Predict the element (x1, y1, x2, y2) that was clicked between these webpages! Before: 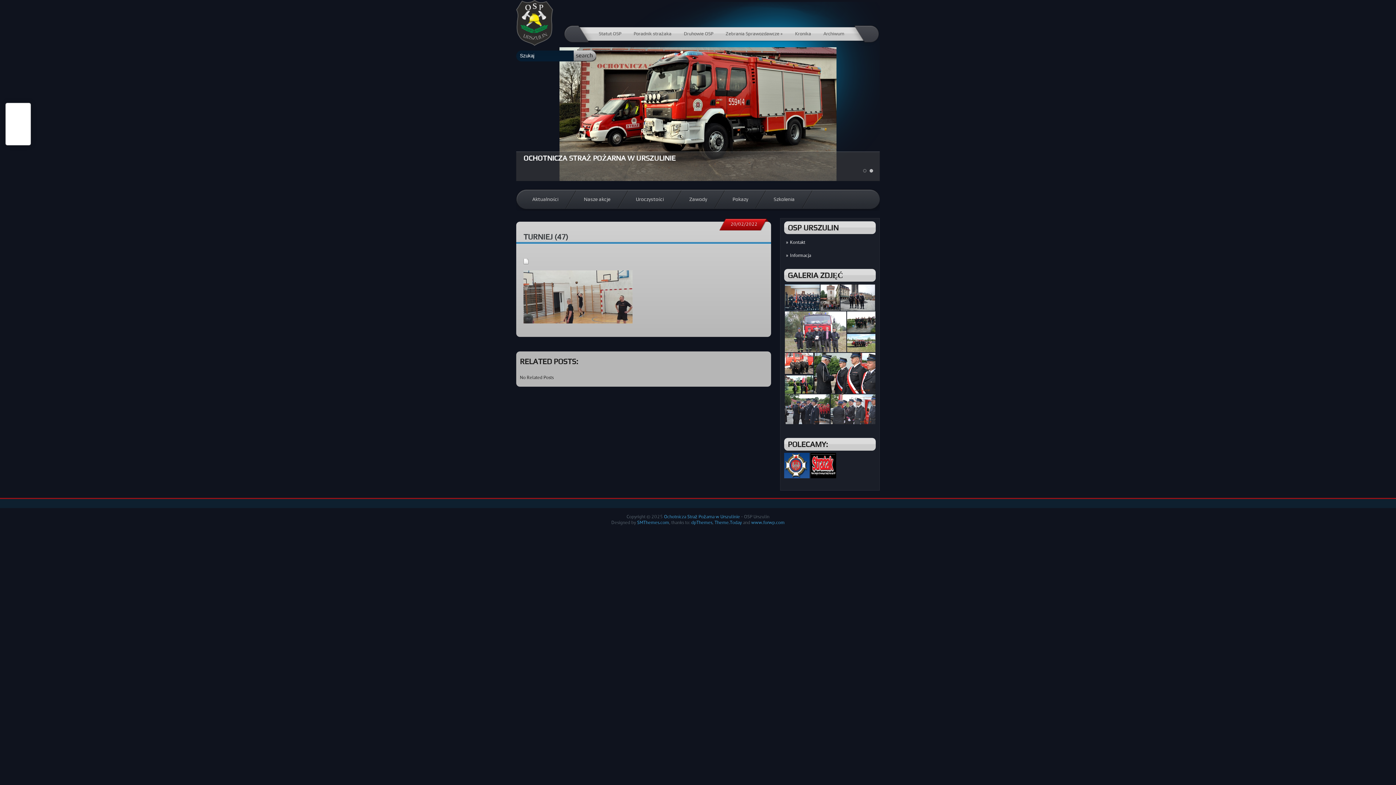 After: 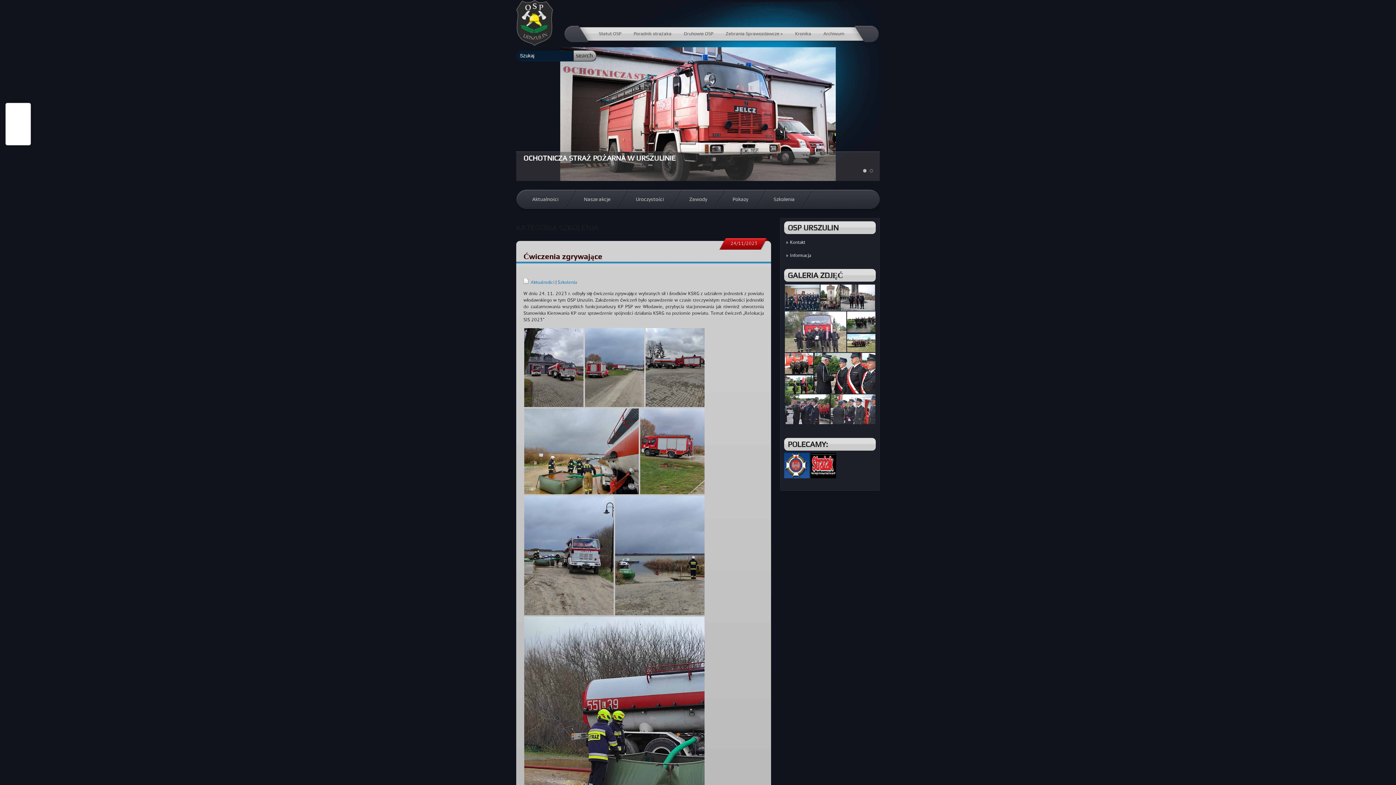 Action: bbox: (766, 187, 804, 208) label: Szkolenia